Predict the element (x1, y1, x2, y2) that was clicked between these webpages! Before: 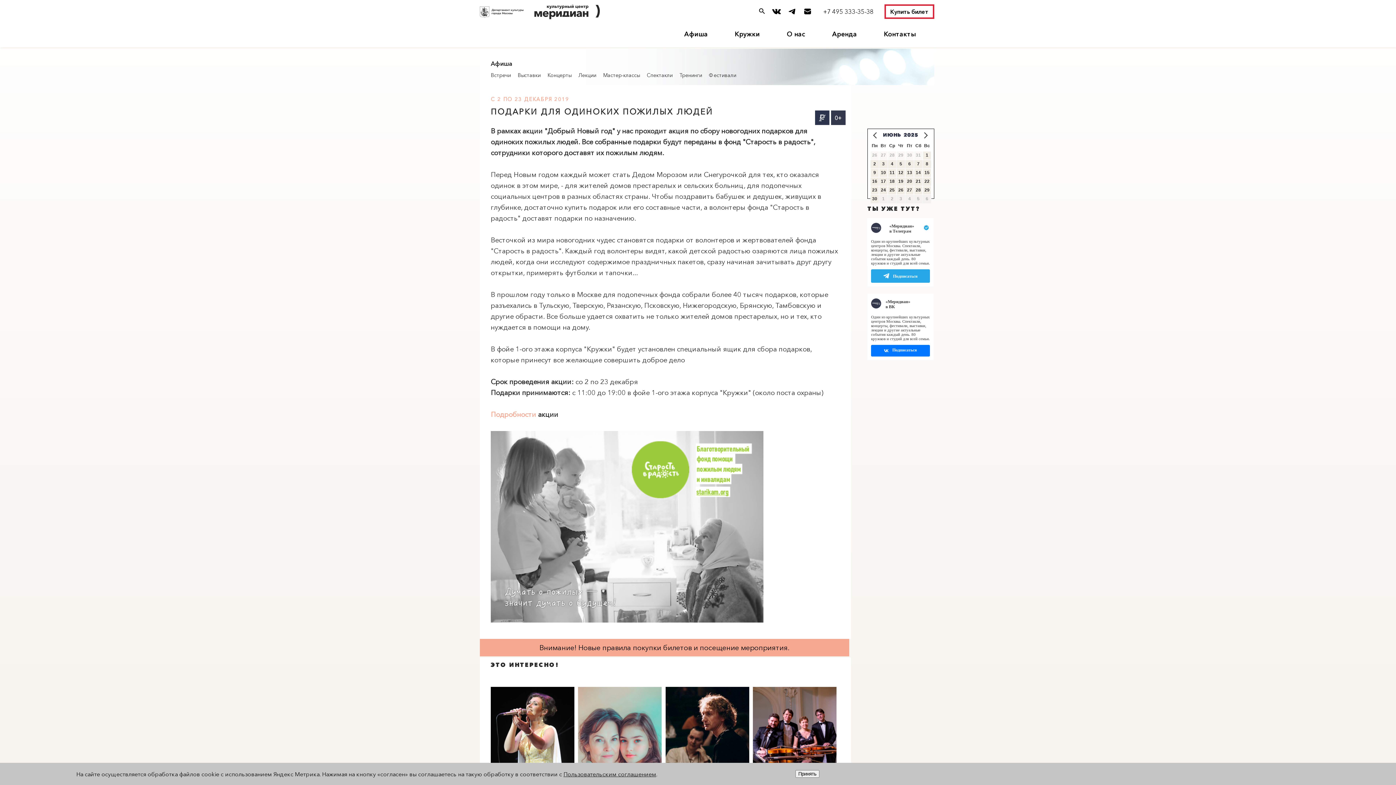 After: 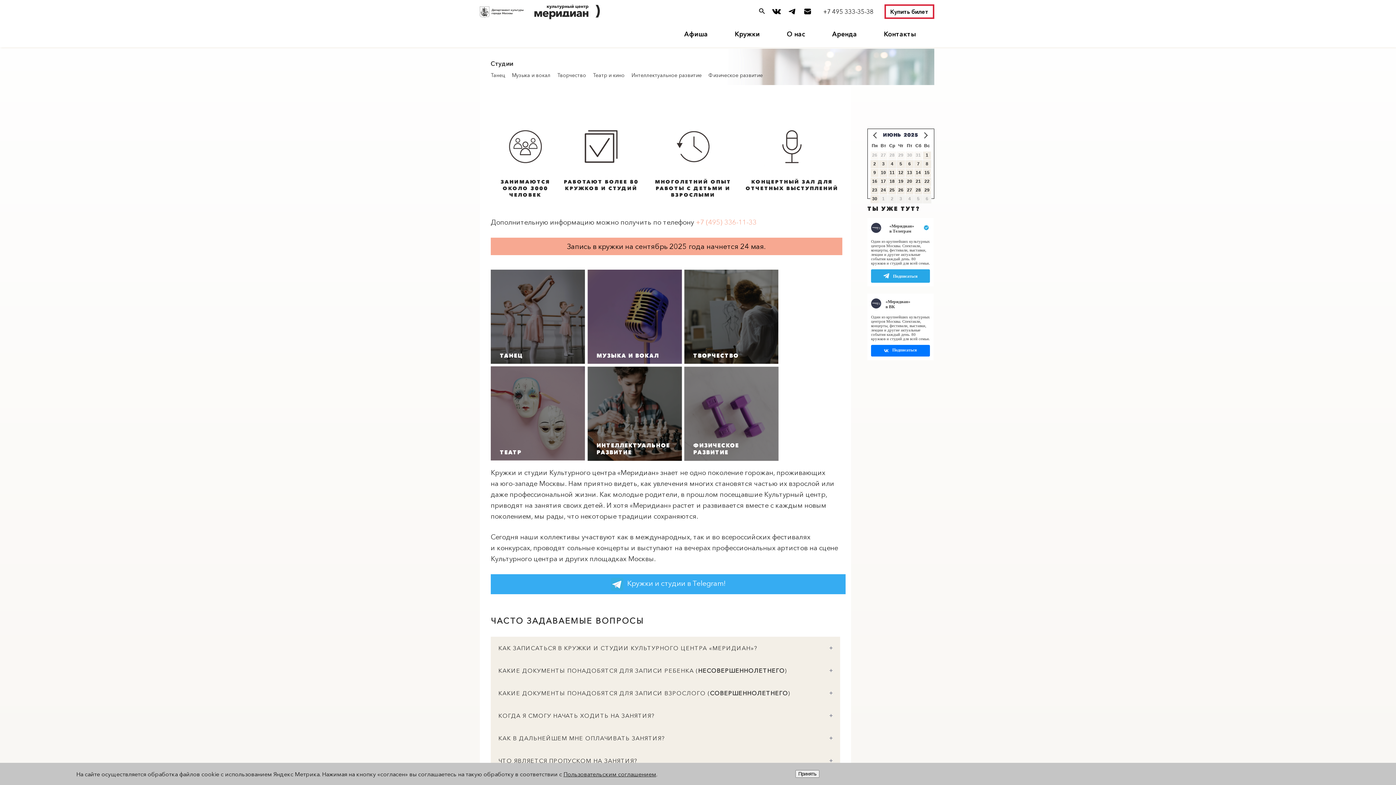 Action: bbox: (734, 32, 782, 36) label: Кружки